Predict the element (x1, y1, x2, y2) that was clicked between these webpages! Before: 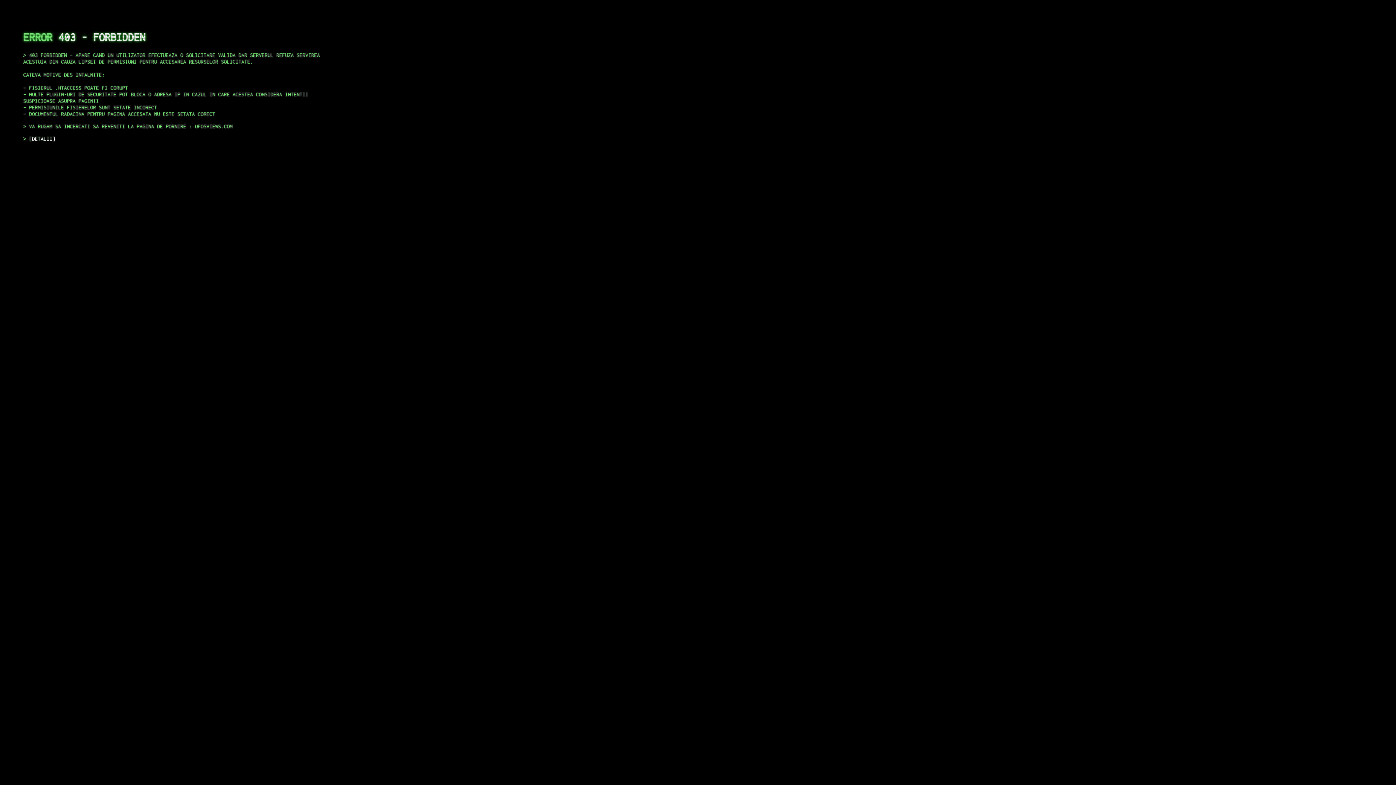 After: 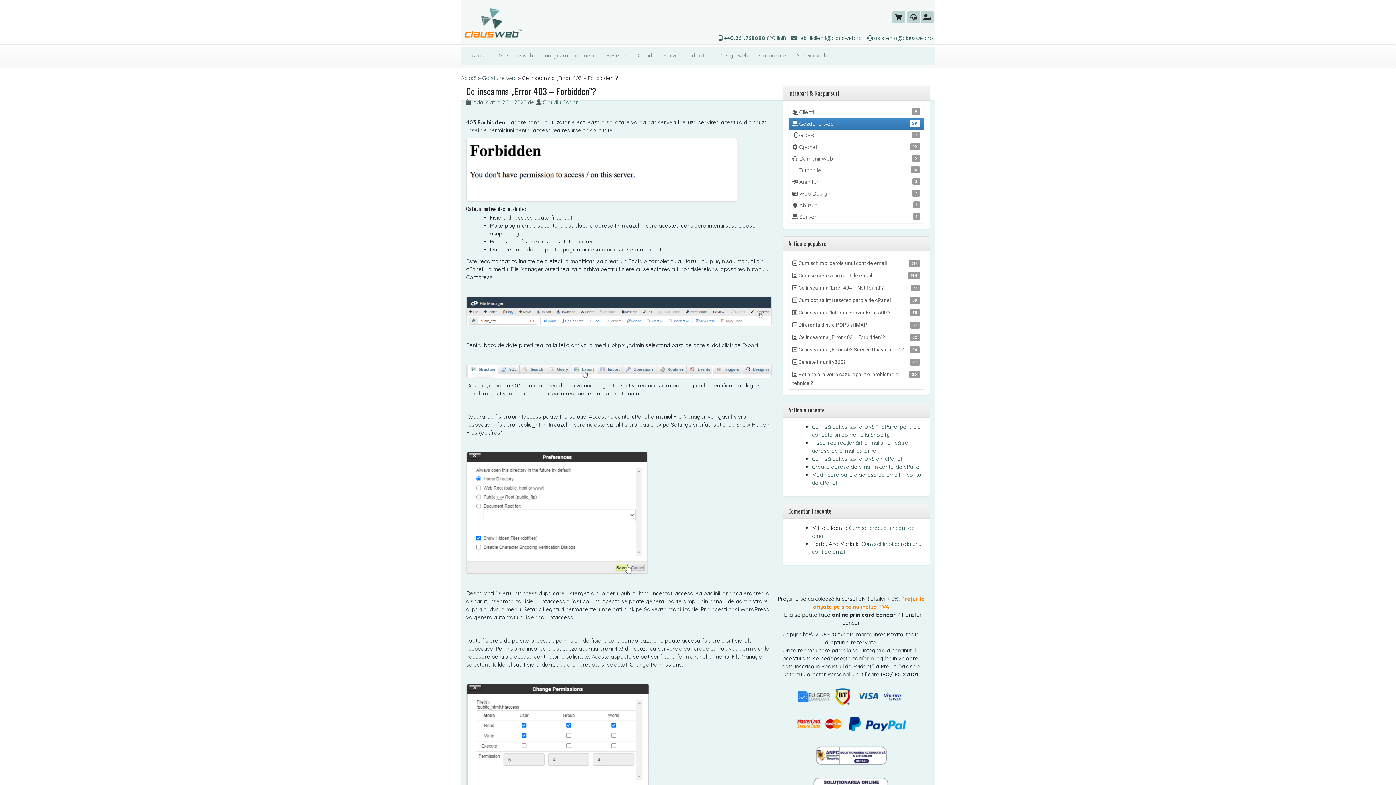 Action: bbox: (29, 135, 55, 141) label: DETALII